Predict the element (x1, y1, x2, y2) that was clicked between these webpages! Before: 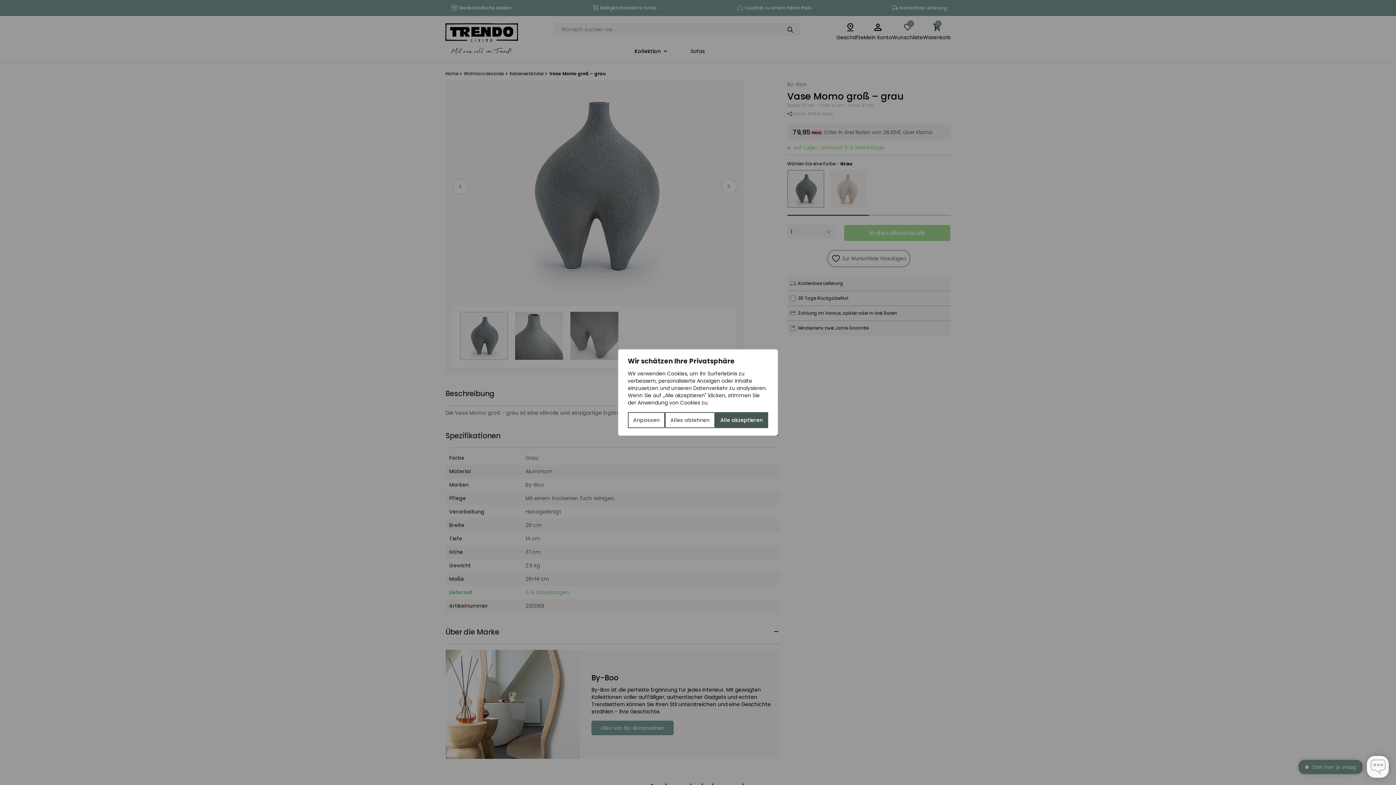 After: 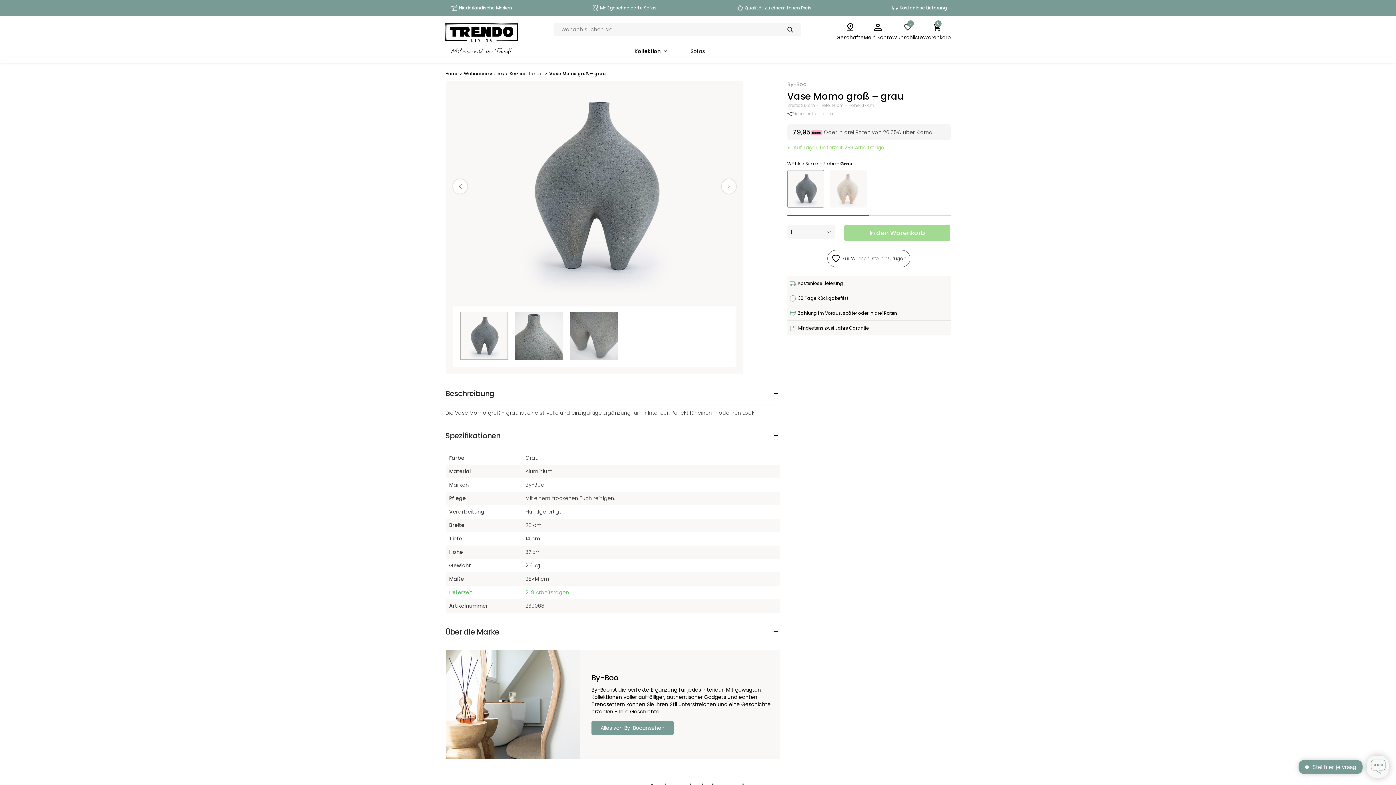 Action: label: Alles ablehnen bbox: (665, 412, 715, 428)